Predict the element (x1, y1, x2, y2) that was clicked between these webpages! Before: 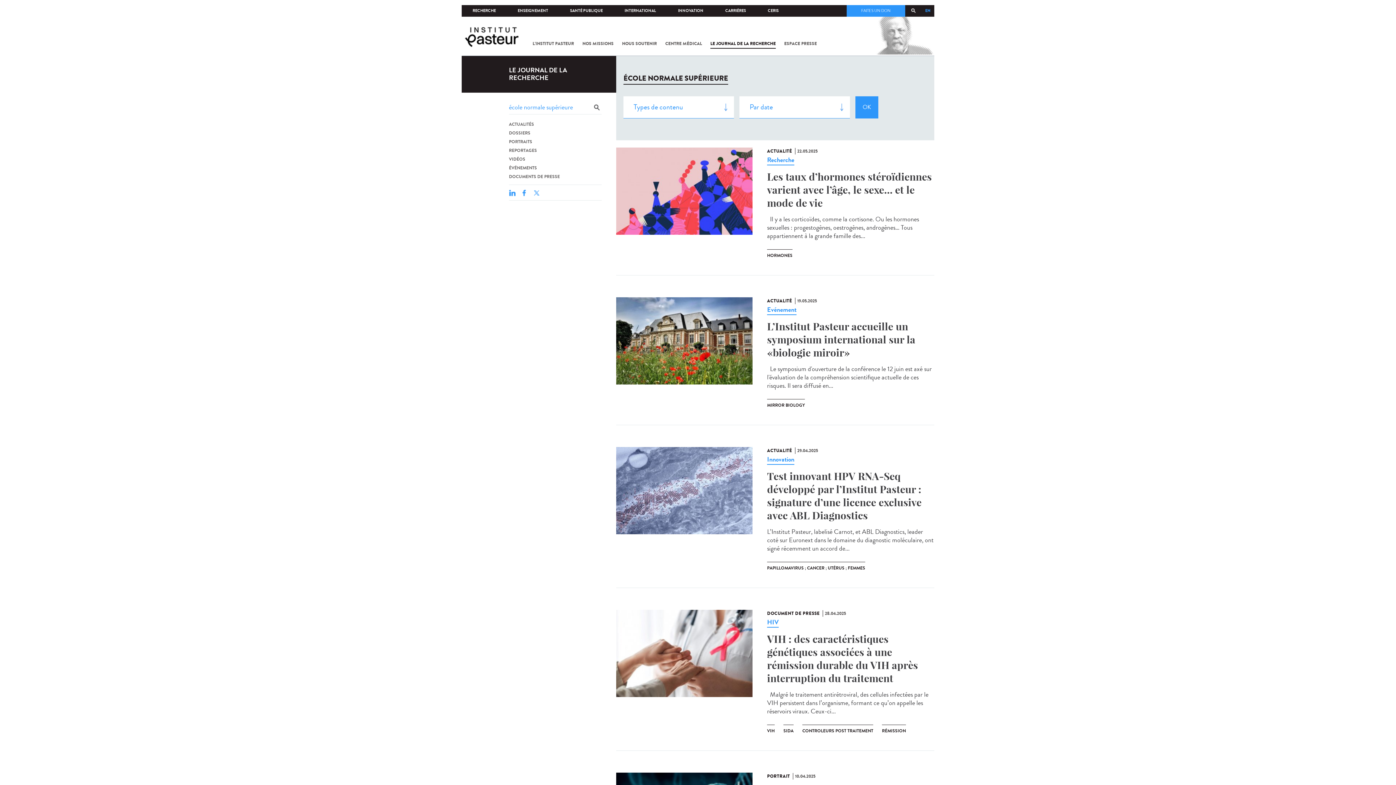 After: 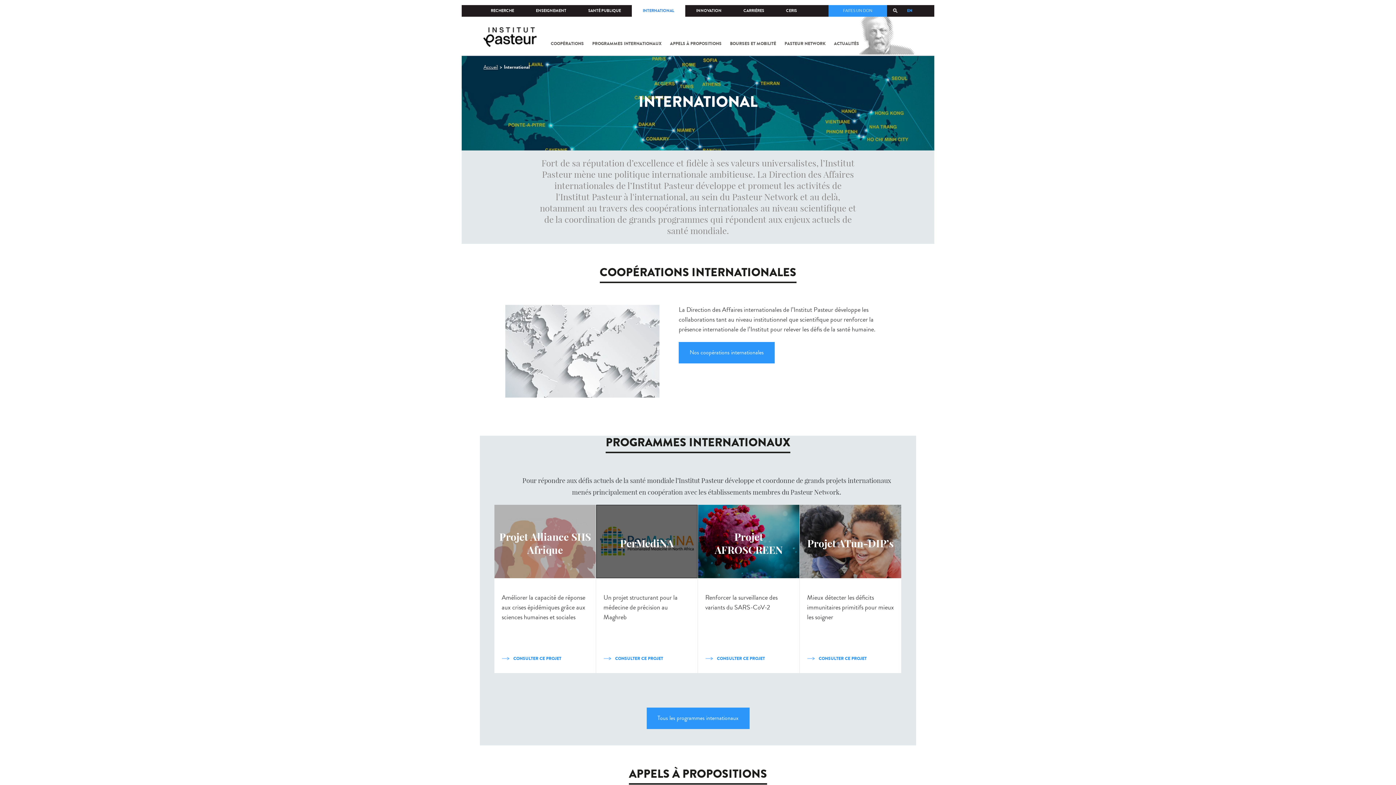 Action: label: INTERNATIONAL bbox: (613, 5, 667, 16)